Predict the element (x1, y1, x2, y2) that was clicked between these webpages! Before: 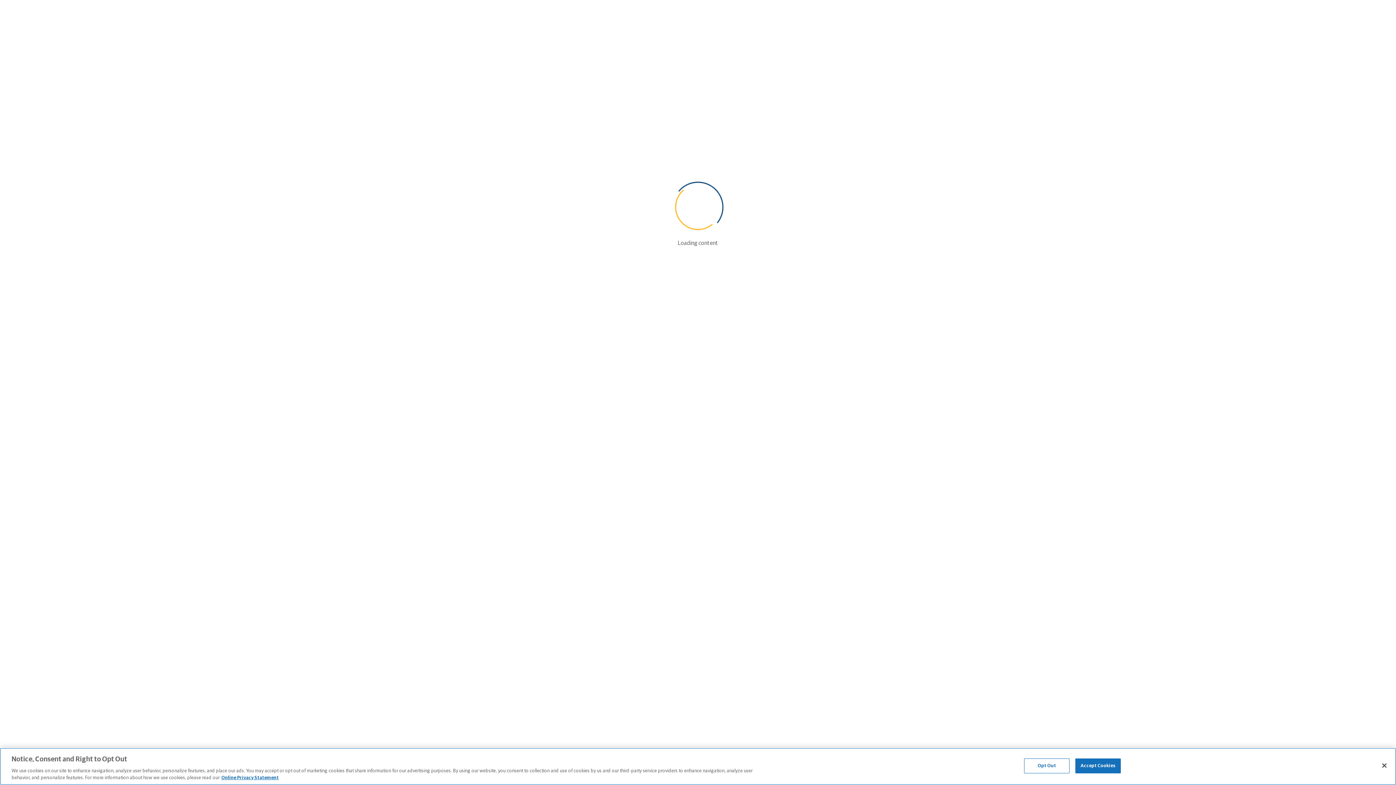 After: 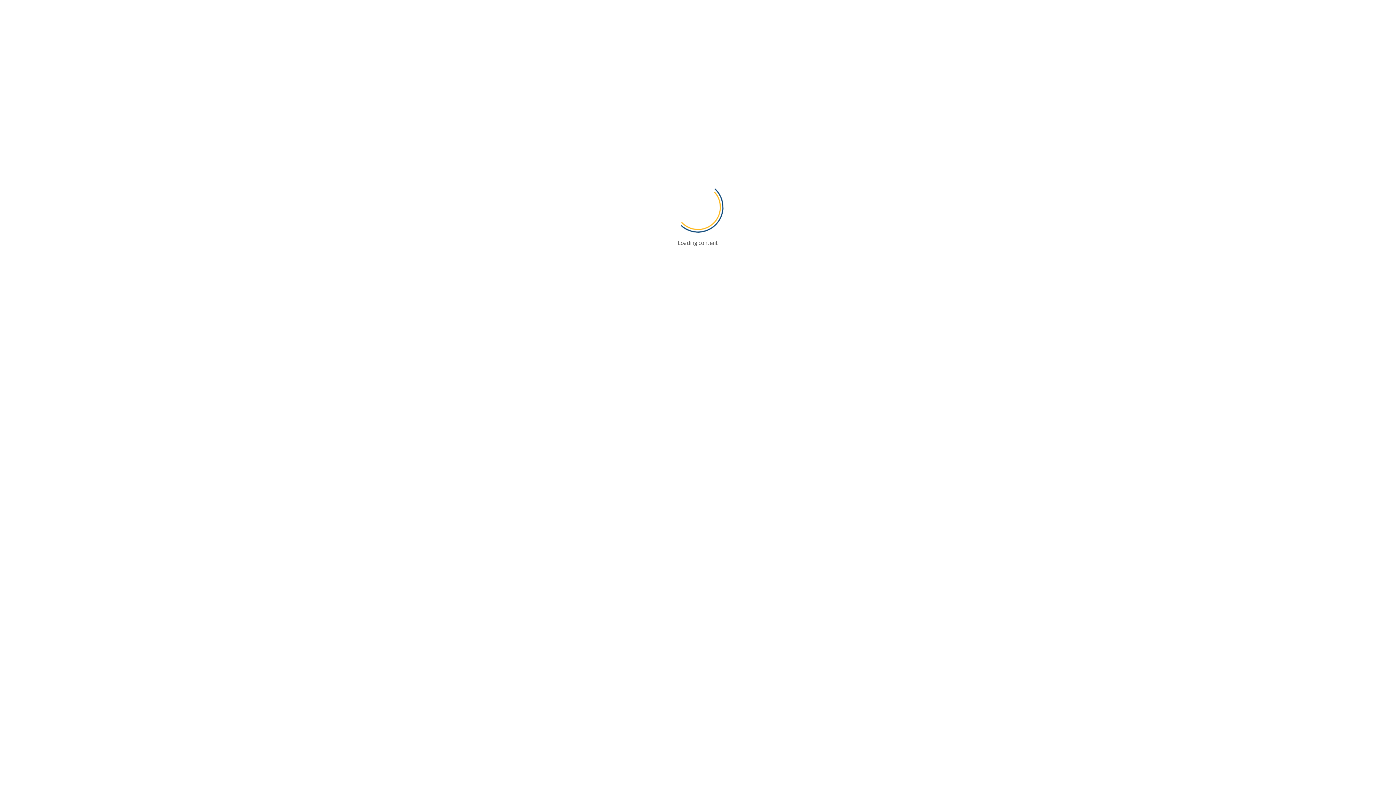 Action: bbox: (1376, 758, 1392, 774) label: Close